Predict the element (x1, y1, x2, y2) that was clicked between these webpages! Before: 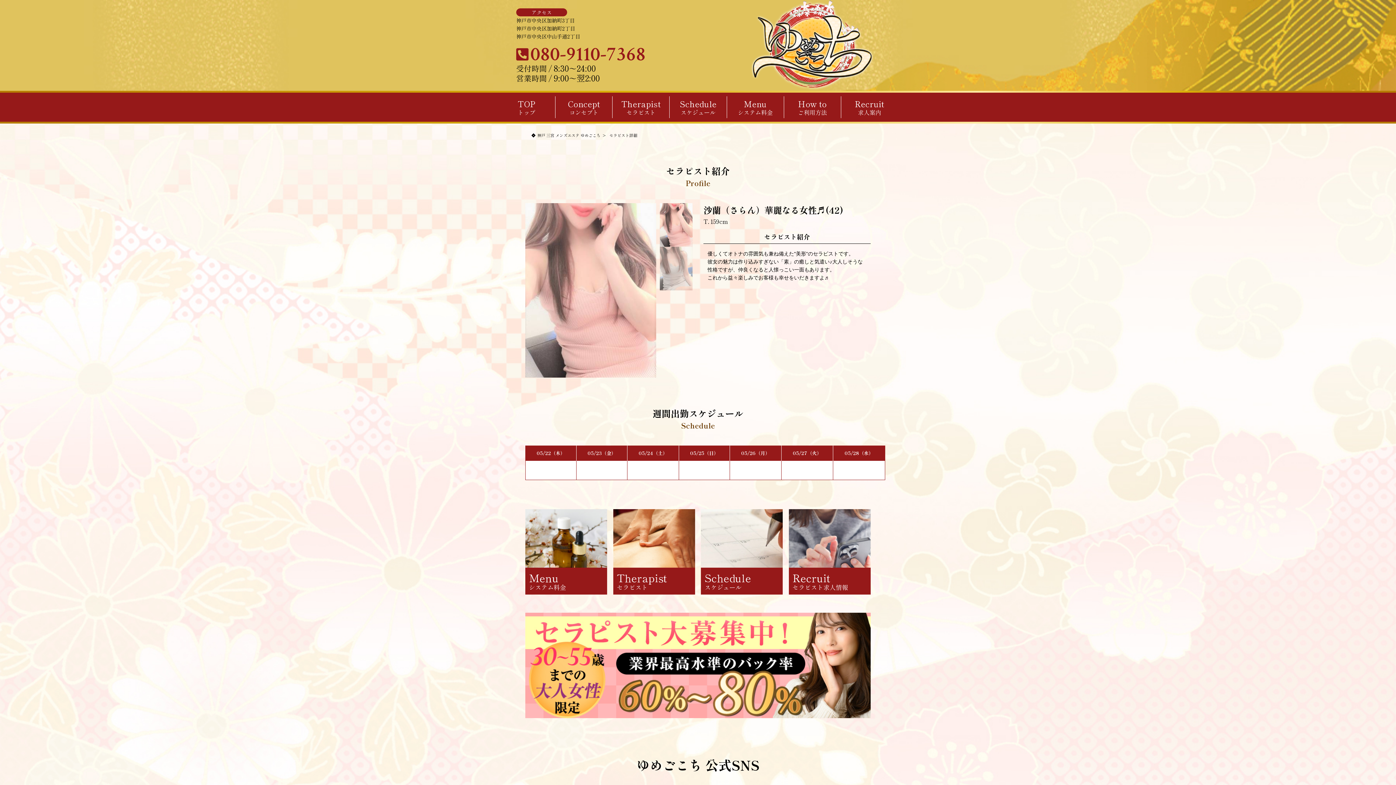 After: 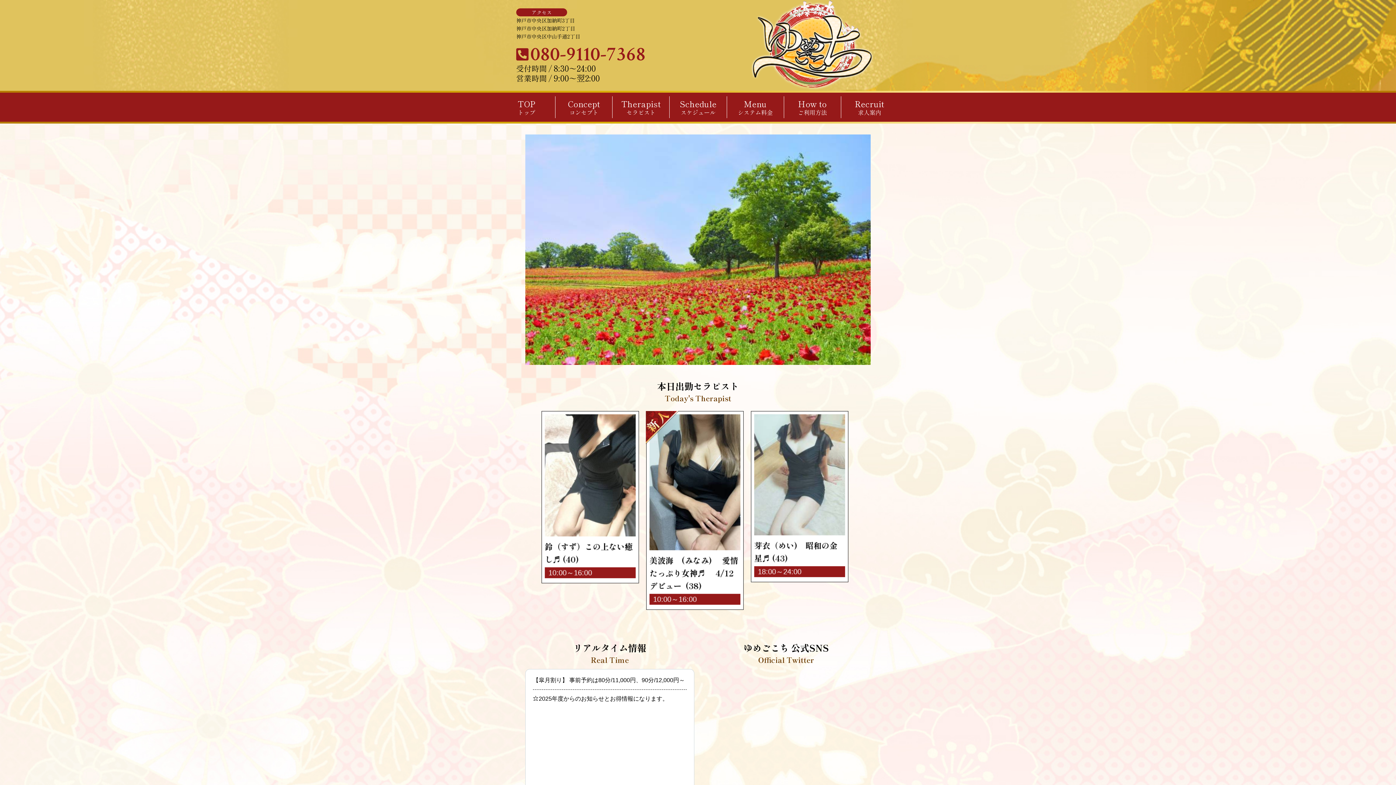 Action: bbox: (531, 132, 606, 138) label: 神戸 三宮 メンズエステ ゆめごこち